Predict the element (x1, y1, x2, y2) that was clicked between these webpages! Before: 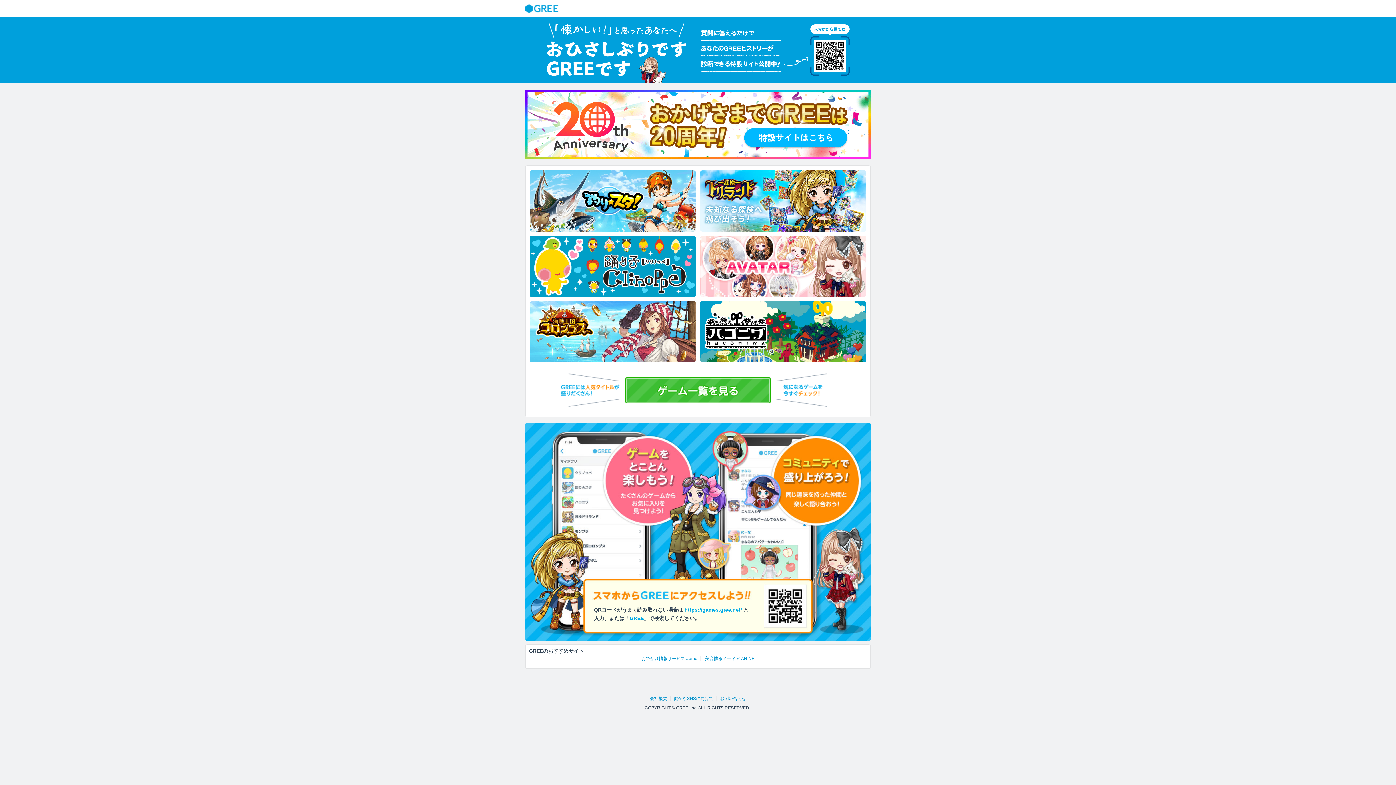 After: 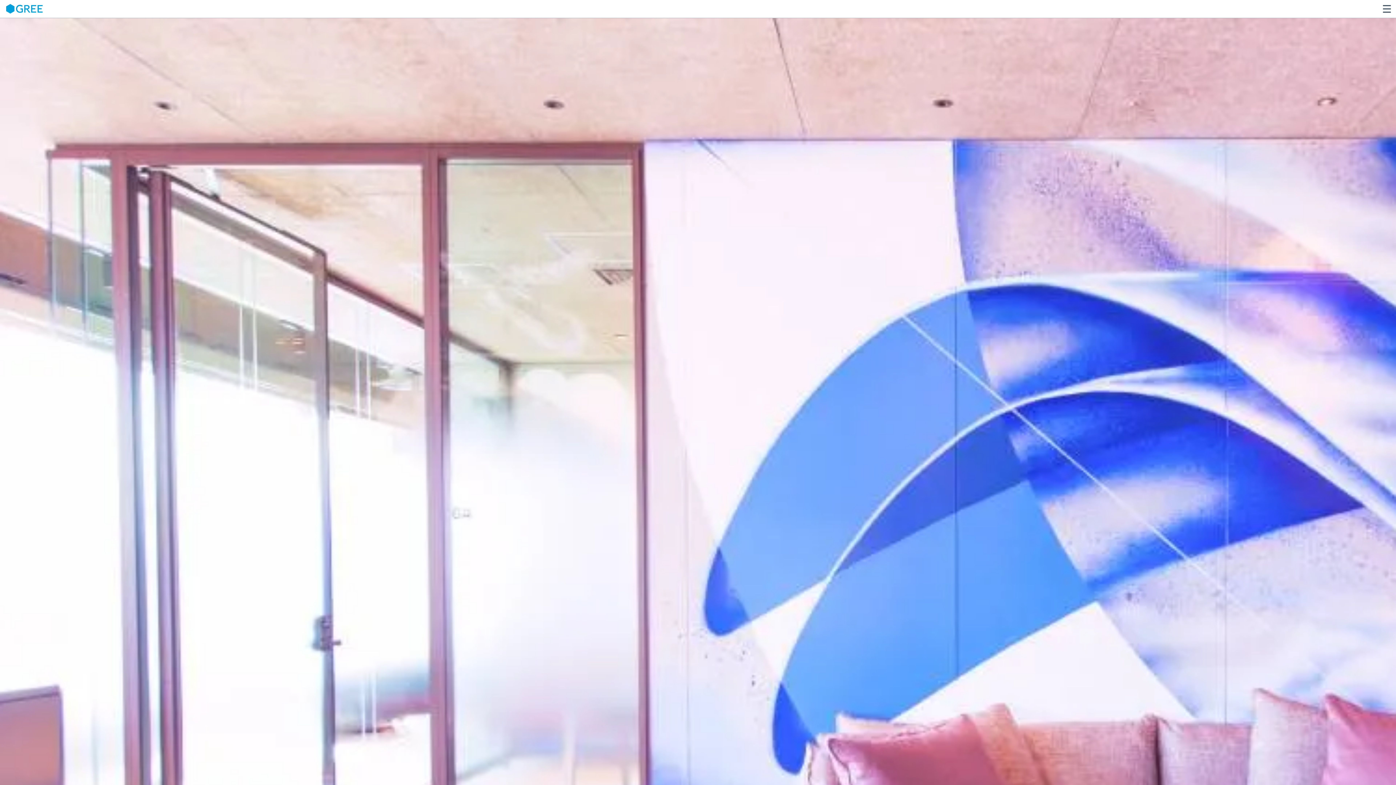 Action: label: 会社概要 bbox: (650, 696, 667, 701)